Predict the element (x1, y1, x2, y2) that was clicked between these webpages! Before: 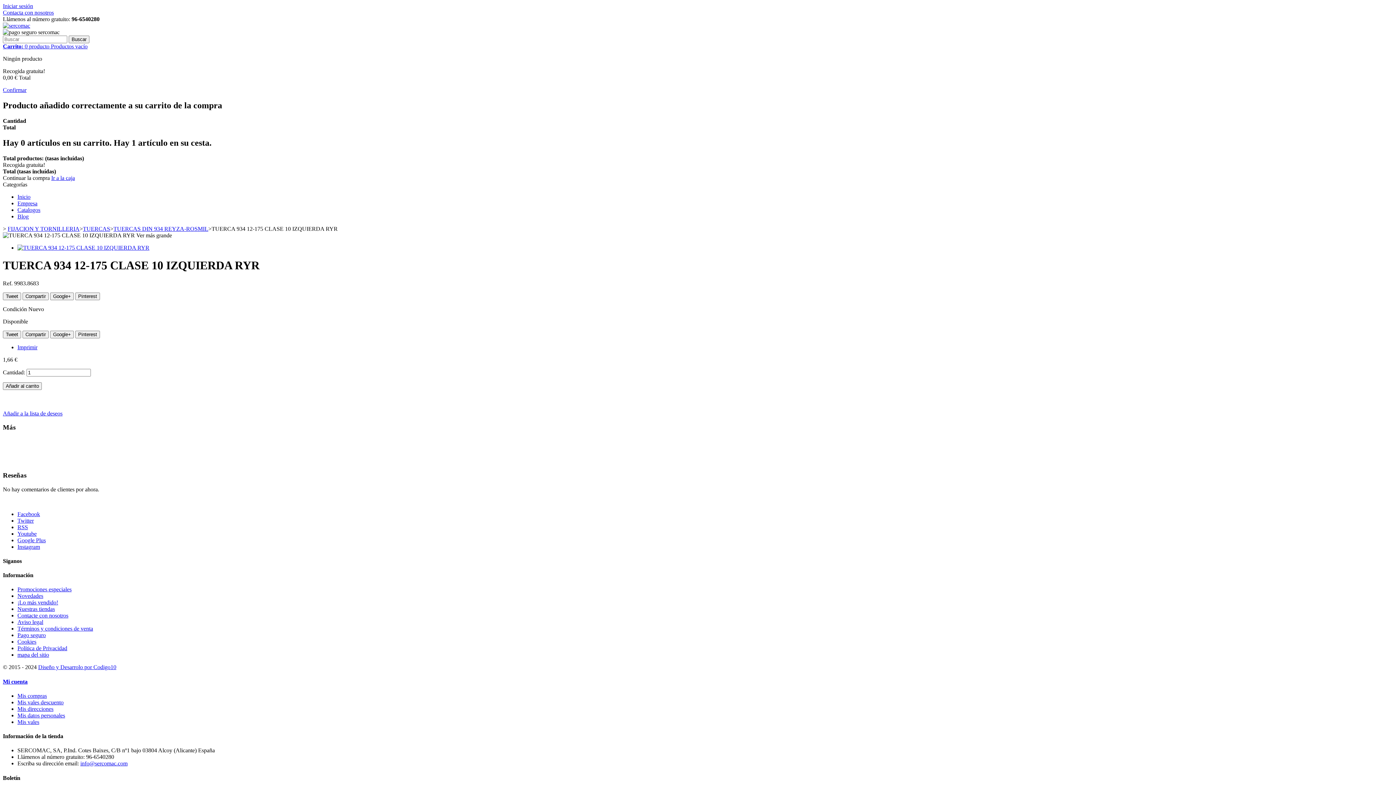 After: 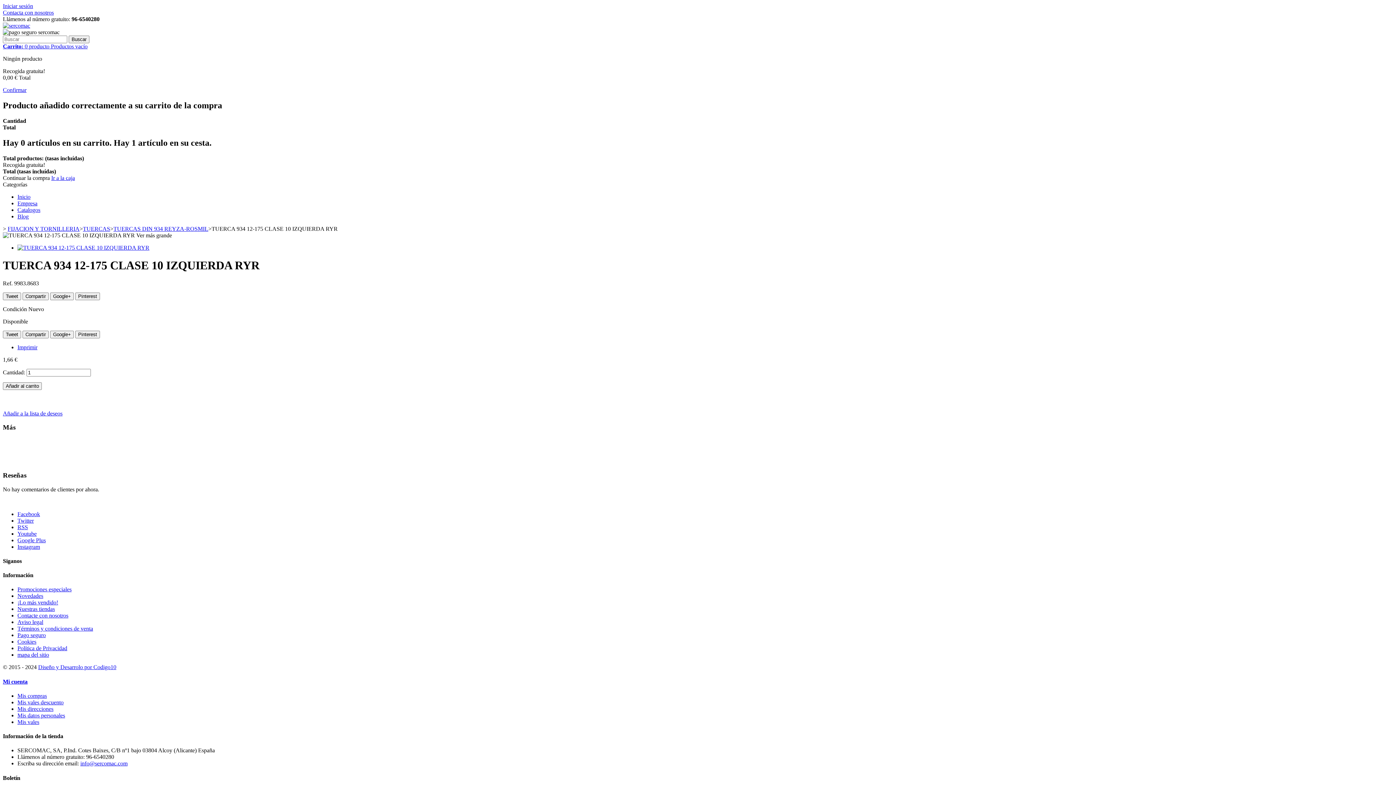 Action: bbox: (17, 344, 37, 350) label: Imprimir